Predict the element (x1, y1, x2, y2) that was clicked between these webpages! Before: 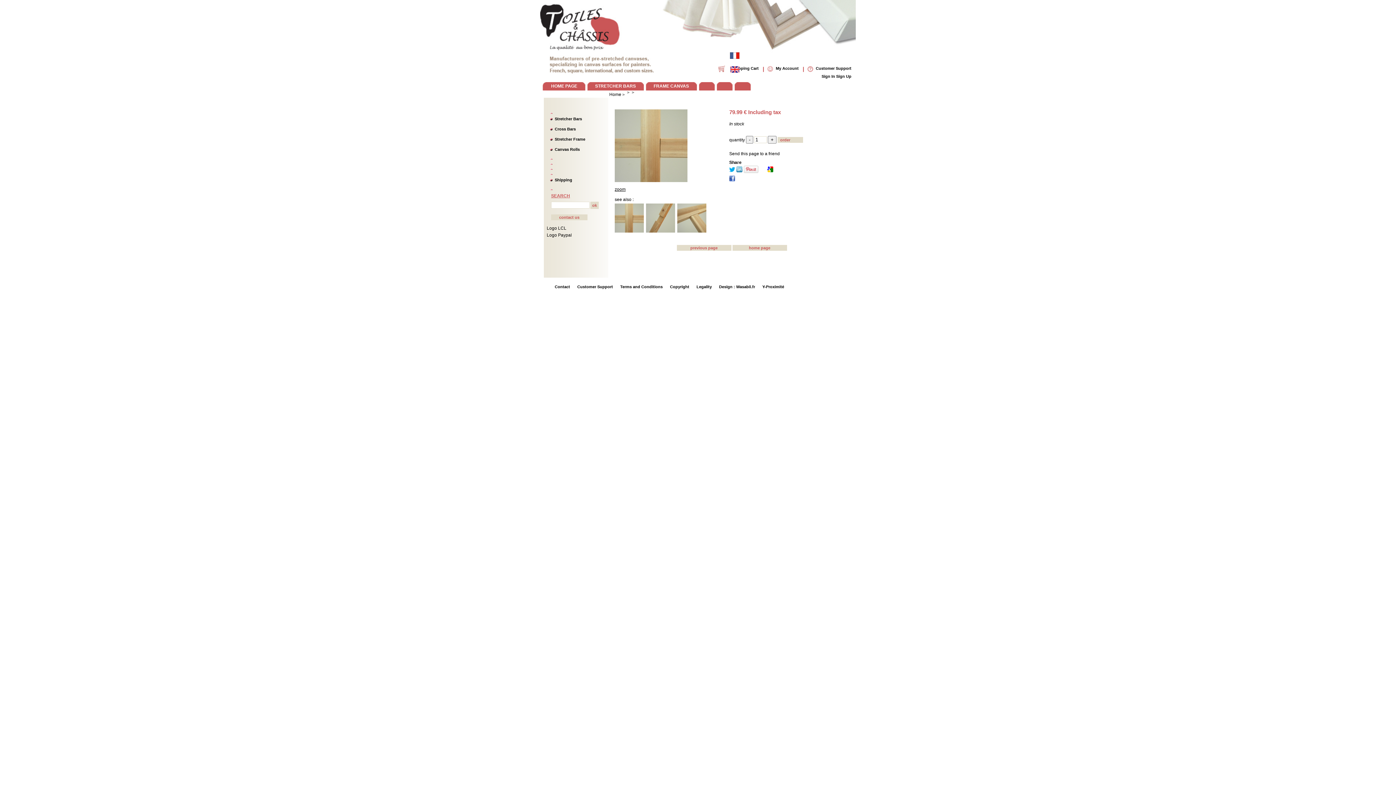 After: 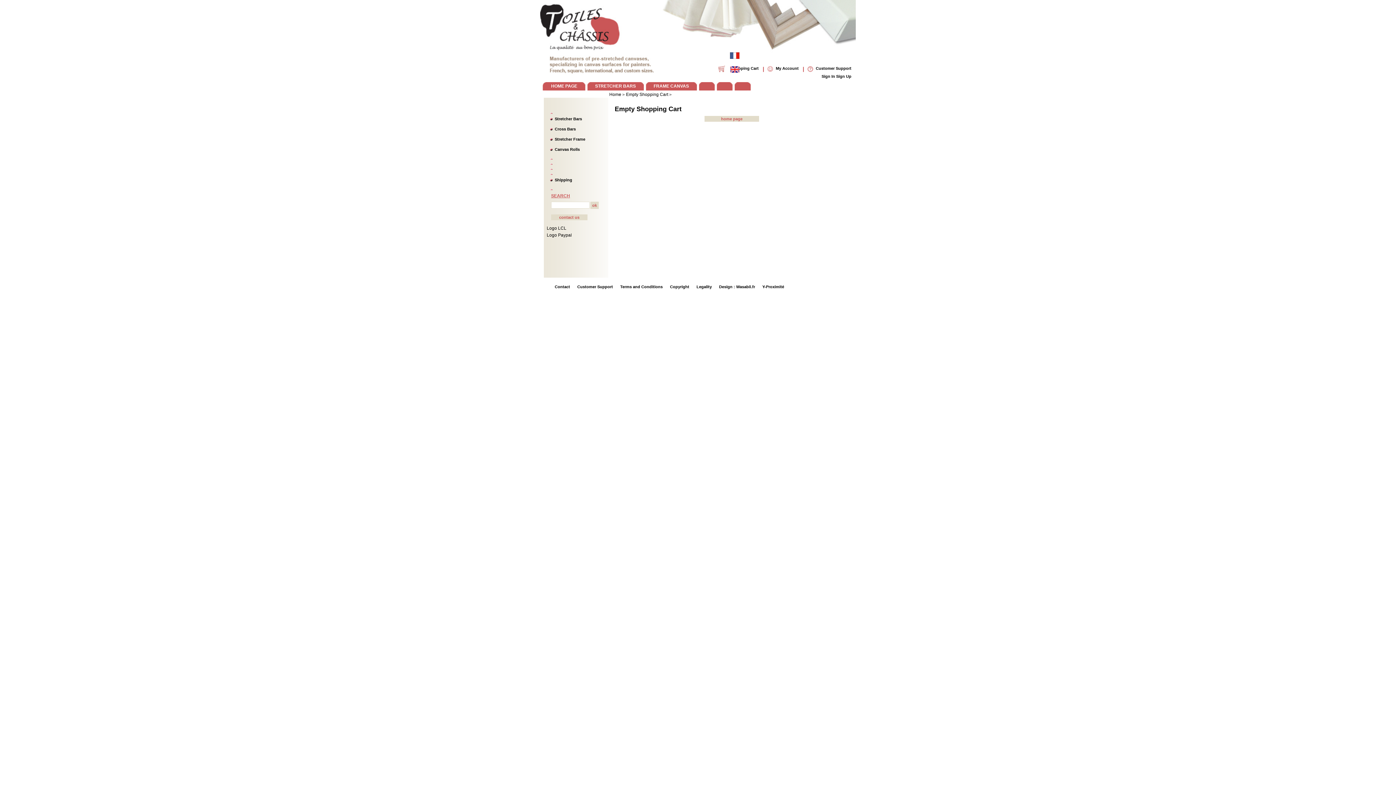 Action: bbox: (730, 65, 758, 70) label: Shopping Cart